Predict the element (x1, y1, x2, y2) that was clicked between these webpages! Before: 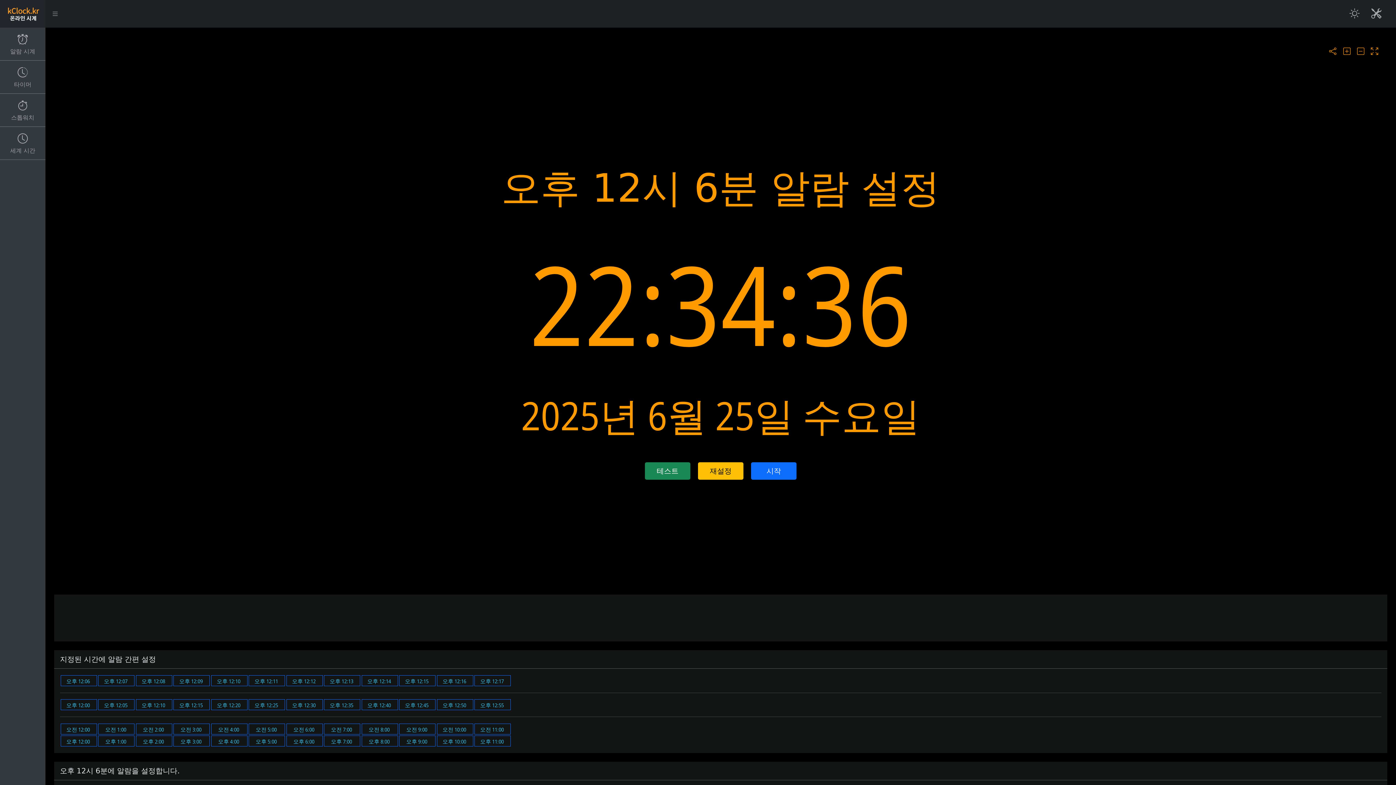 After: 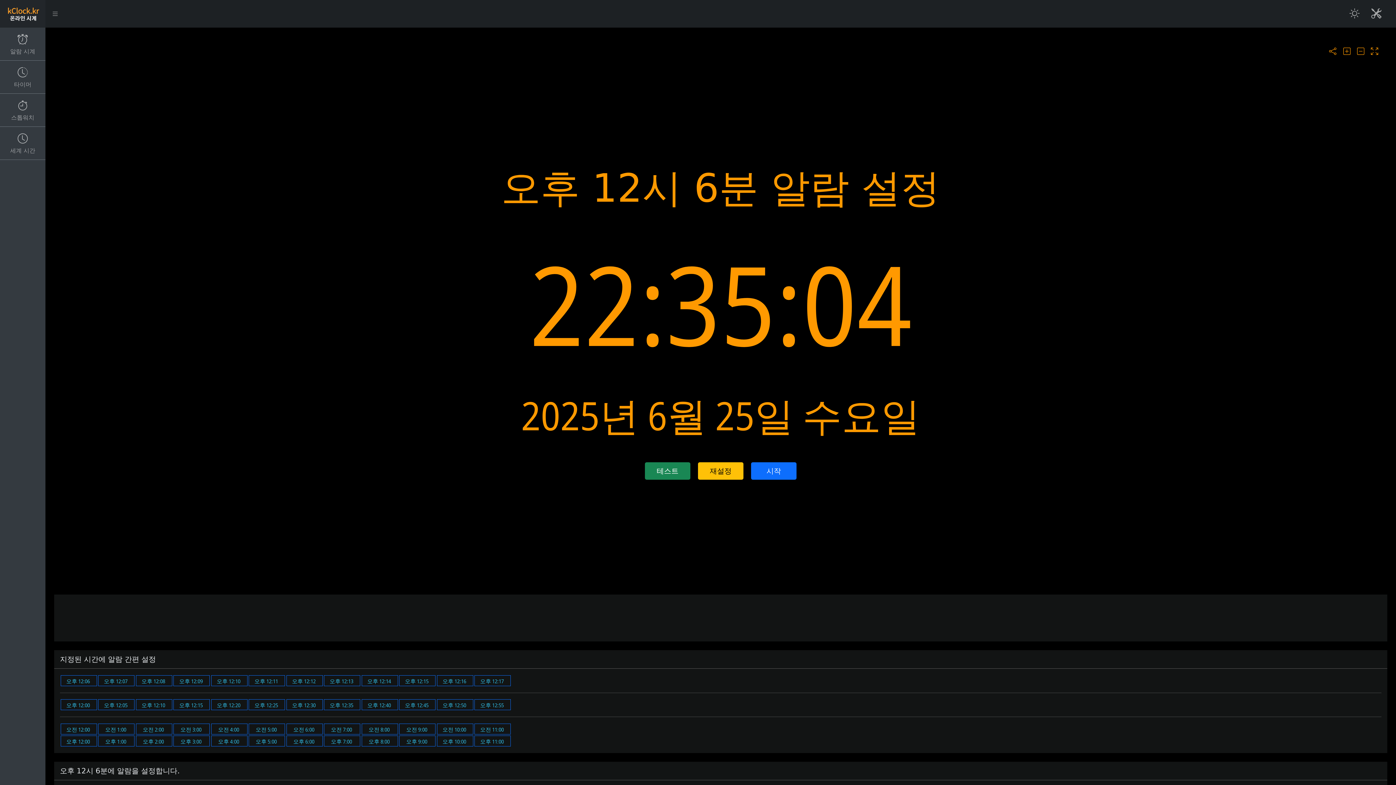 Action: bbox: (60, 675, 97, 686) label: 오후 12:06